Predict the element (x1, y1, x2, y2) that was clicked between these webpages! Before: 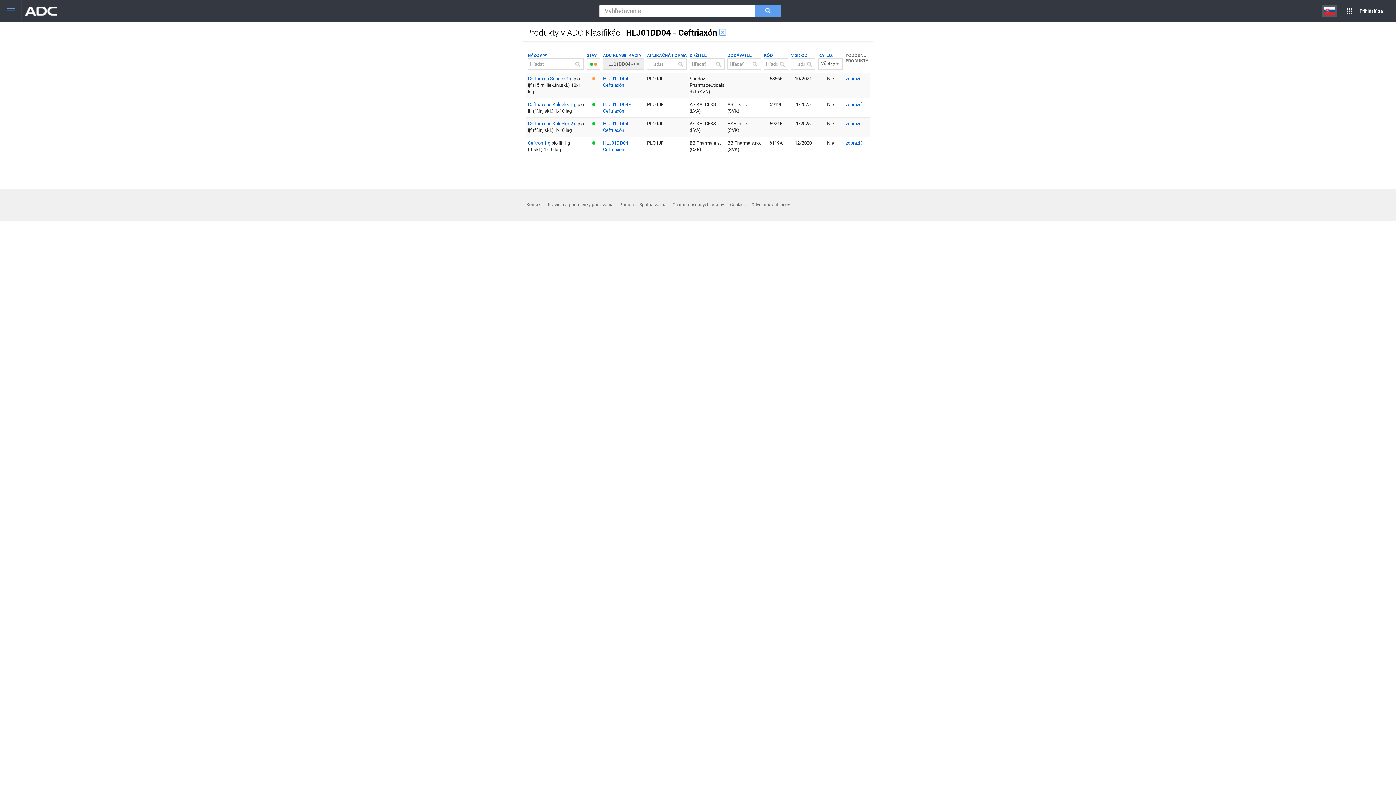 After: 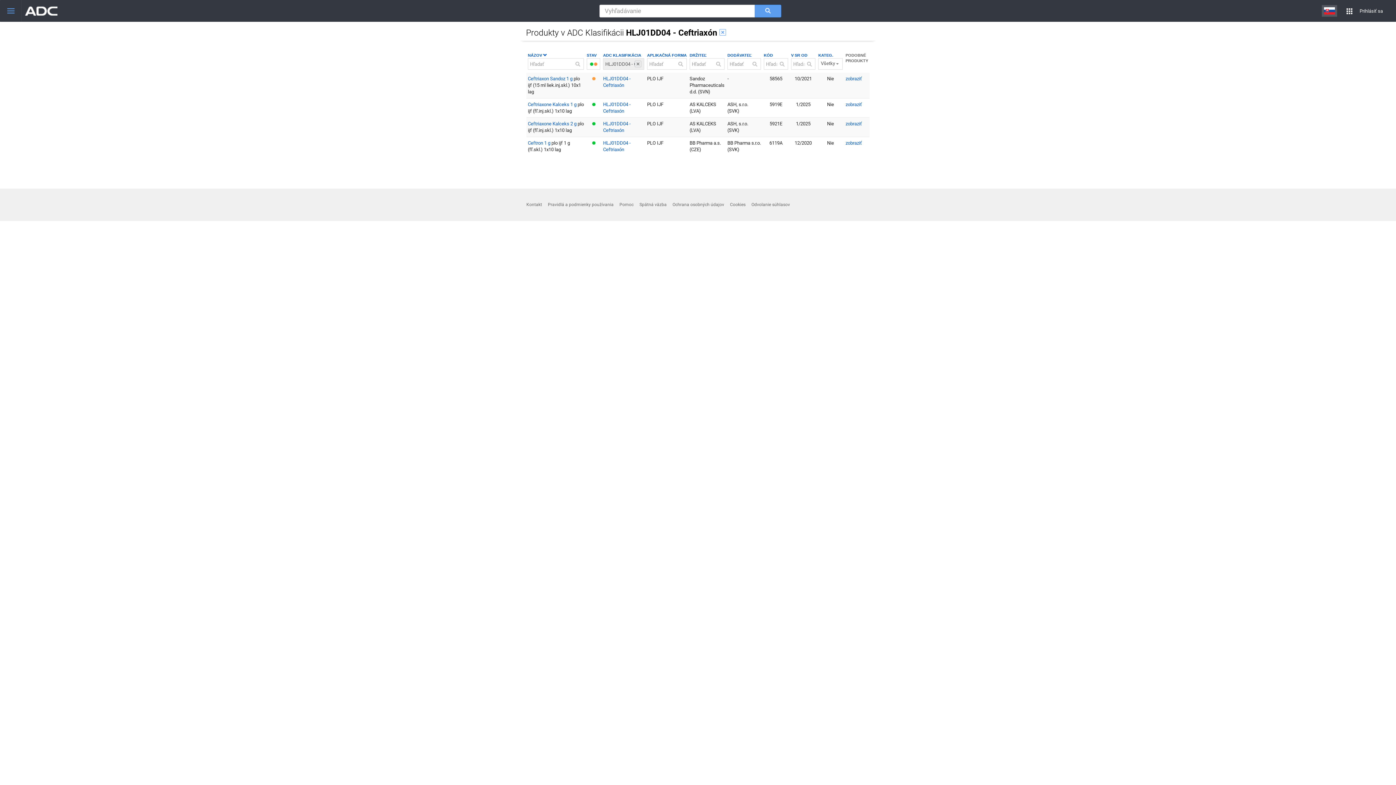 Action: bbox: (673, 58, 686, 69)